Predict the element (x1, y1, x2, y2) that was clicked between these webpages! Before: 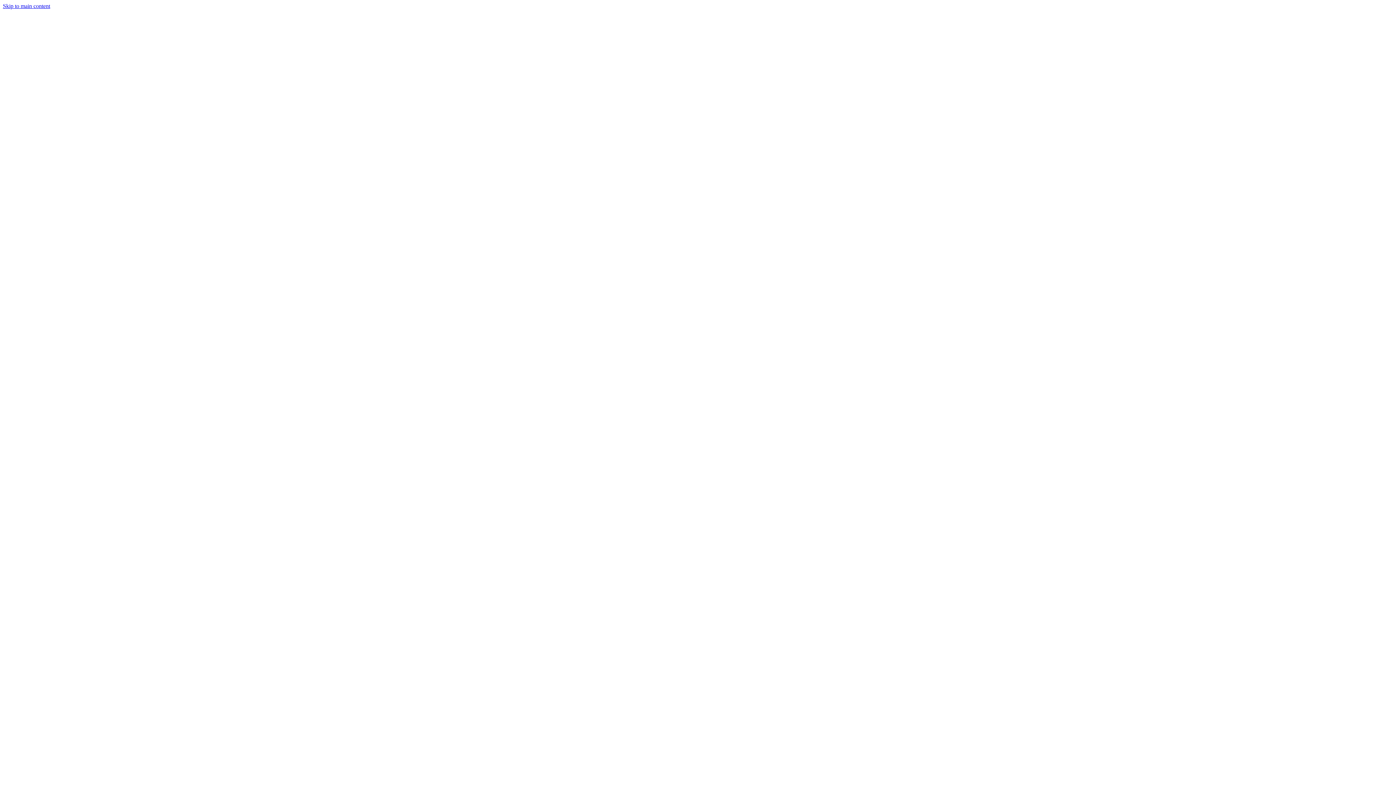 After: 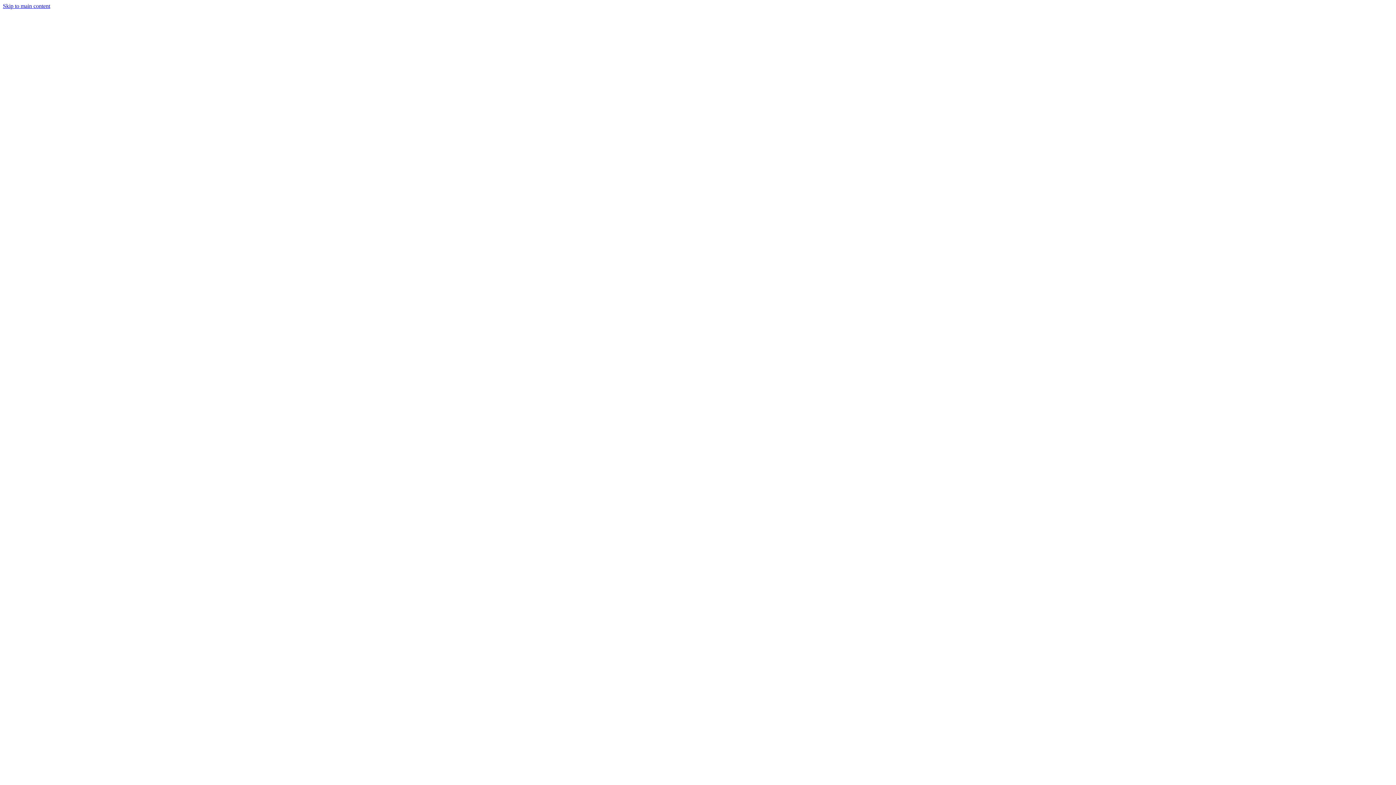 Action: bbox: (2, 231, 1393, 238)